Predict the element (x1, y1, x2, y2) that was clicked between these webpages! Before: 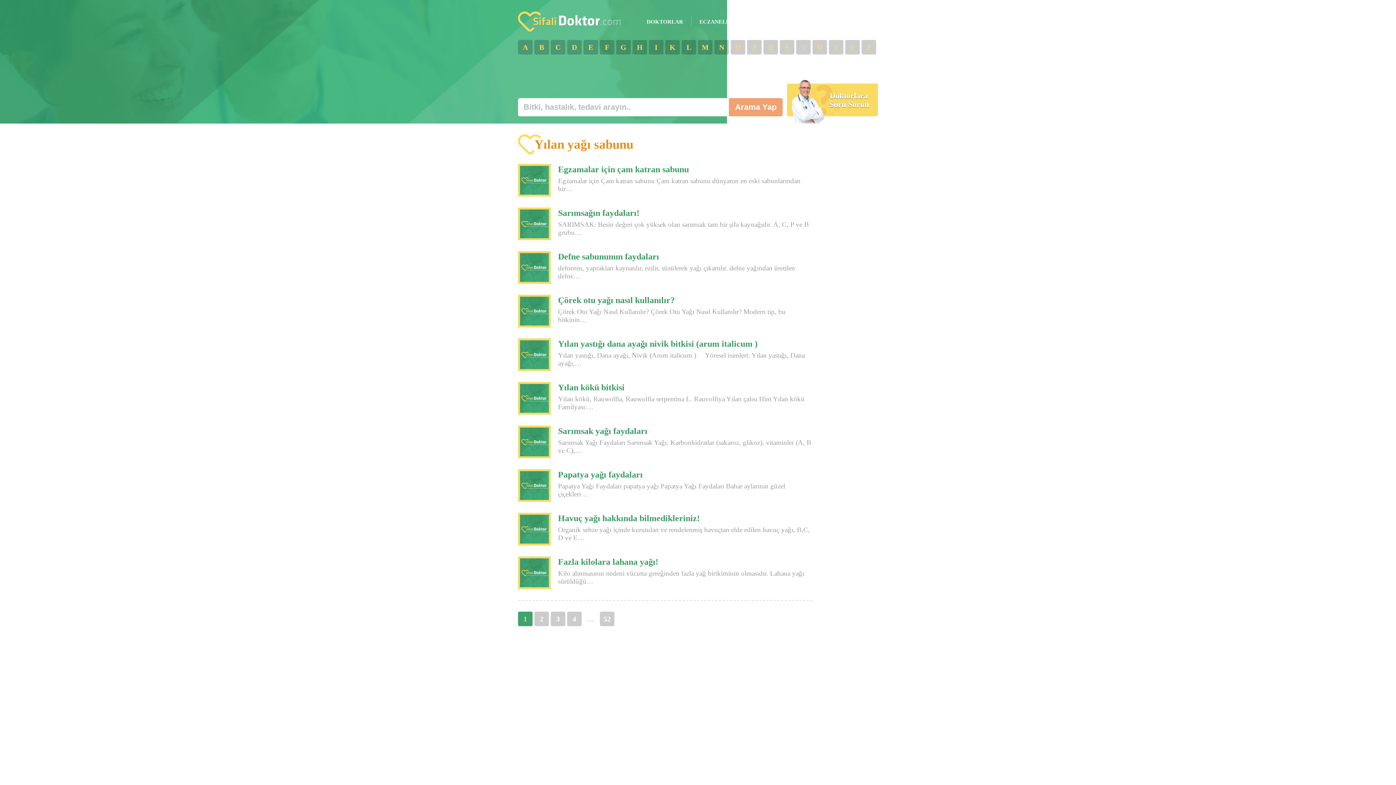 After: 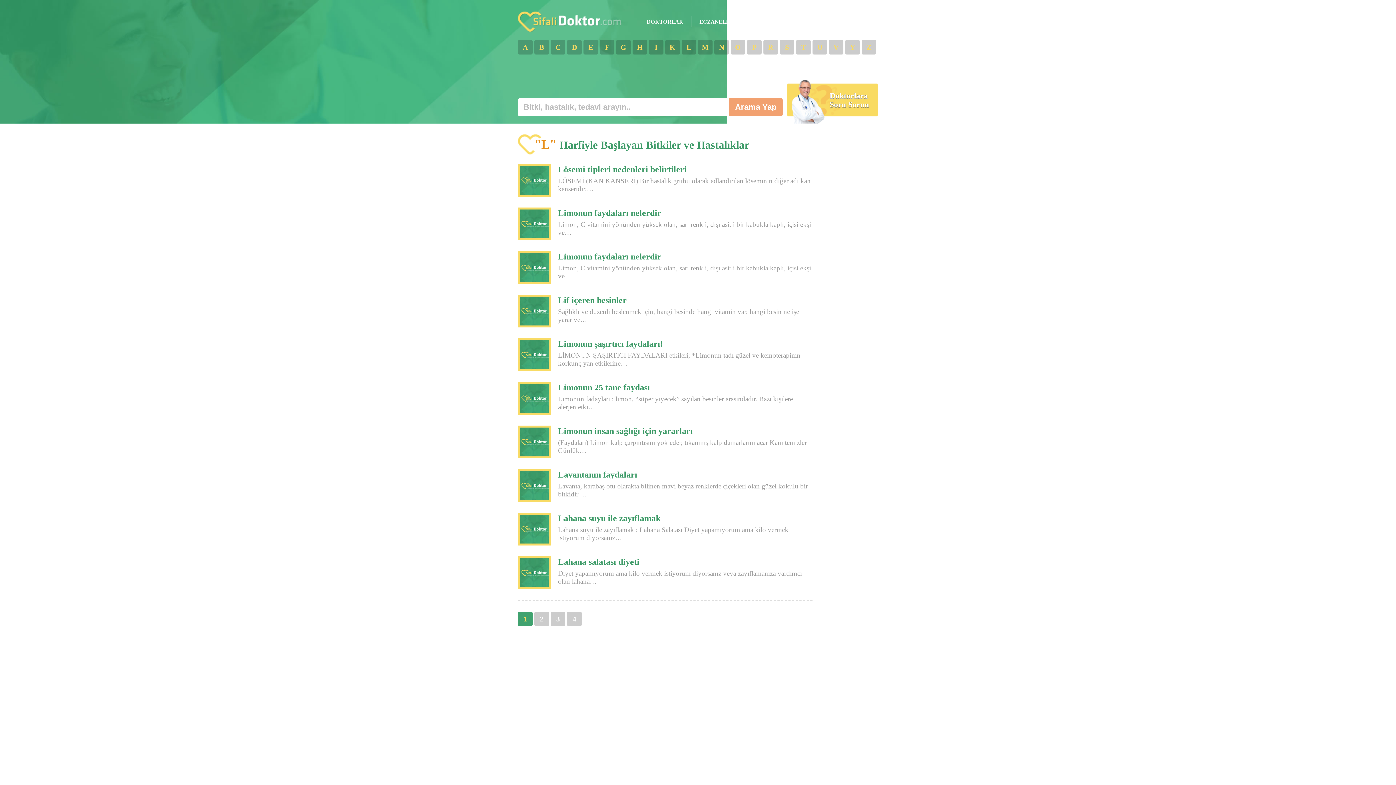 Action: label: L bbox: (681, 40, 696, 54)